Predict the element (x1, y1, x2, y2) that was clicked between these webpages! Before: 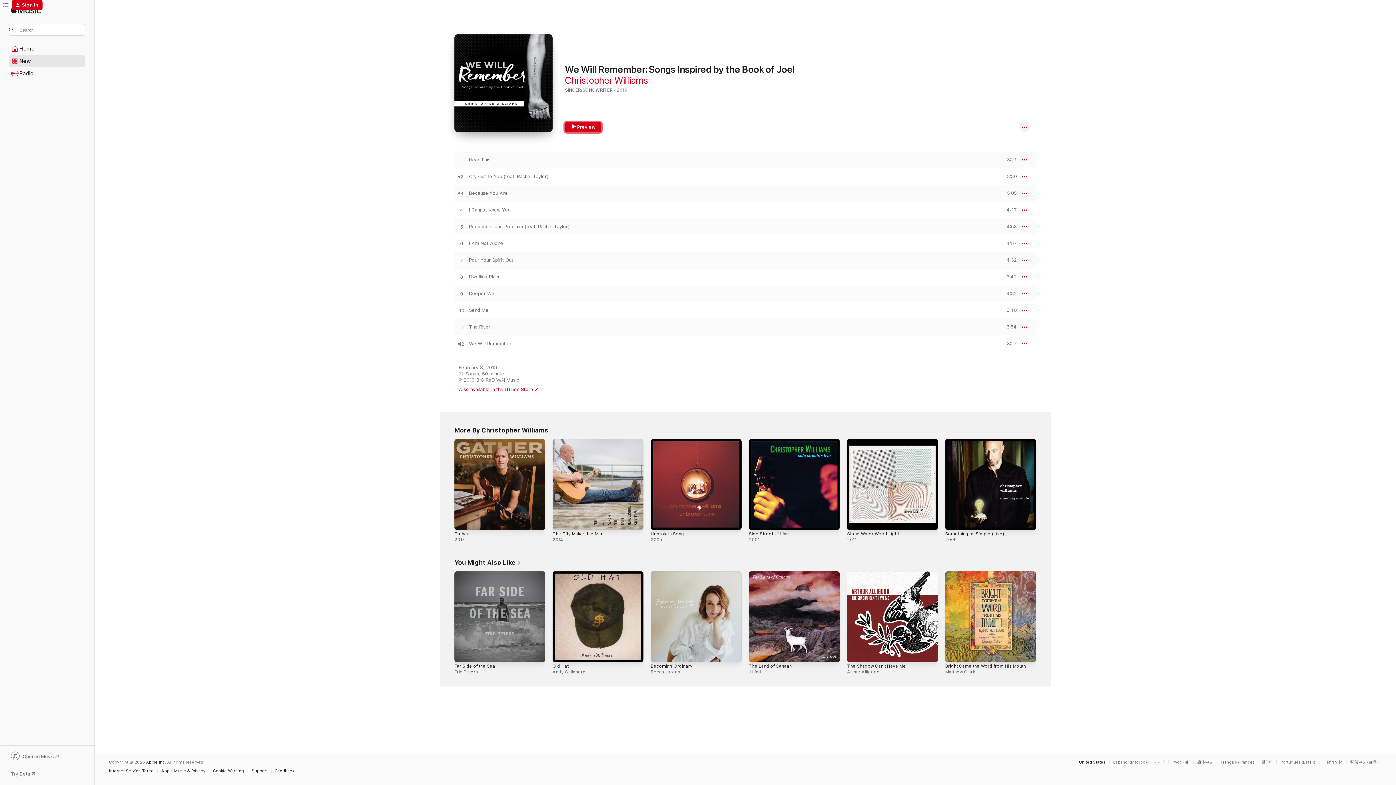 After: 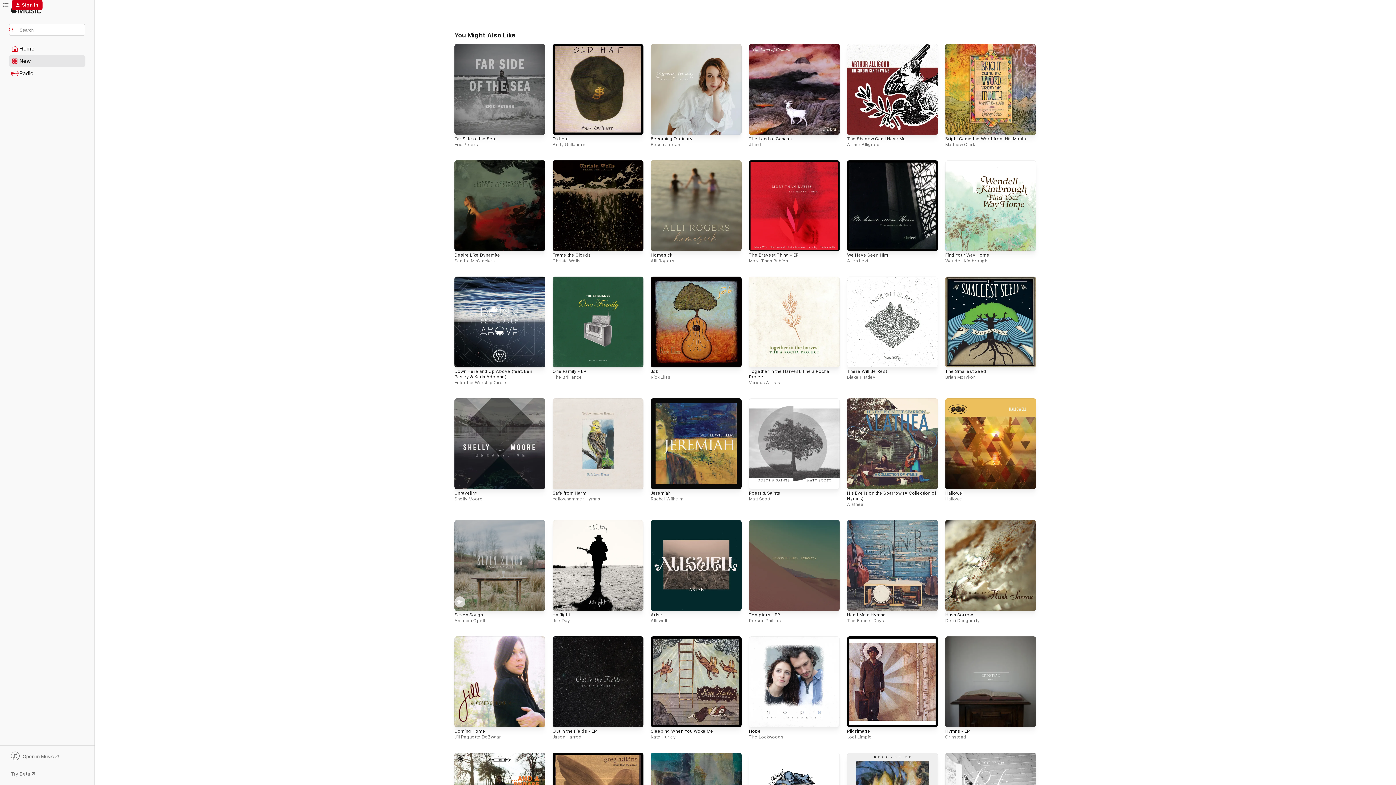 Action: bbox: (454, 558, 521, 566) label: You Might Also Like 